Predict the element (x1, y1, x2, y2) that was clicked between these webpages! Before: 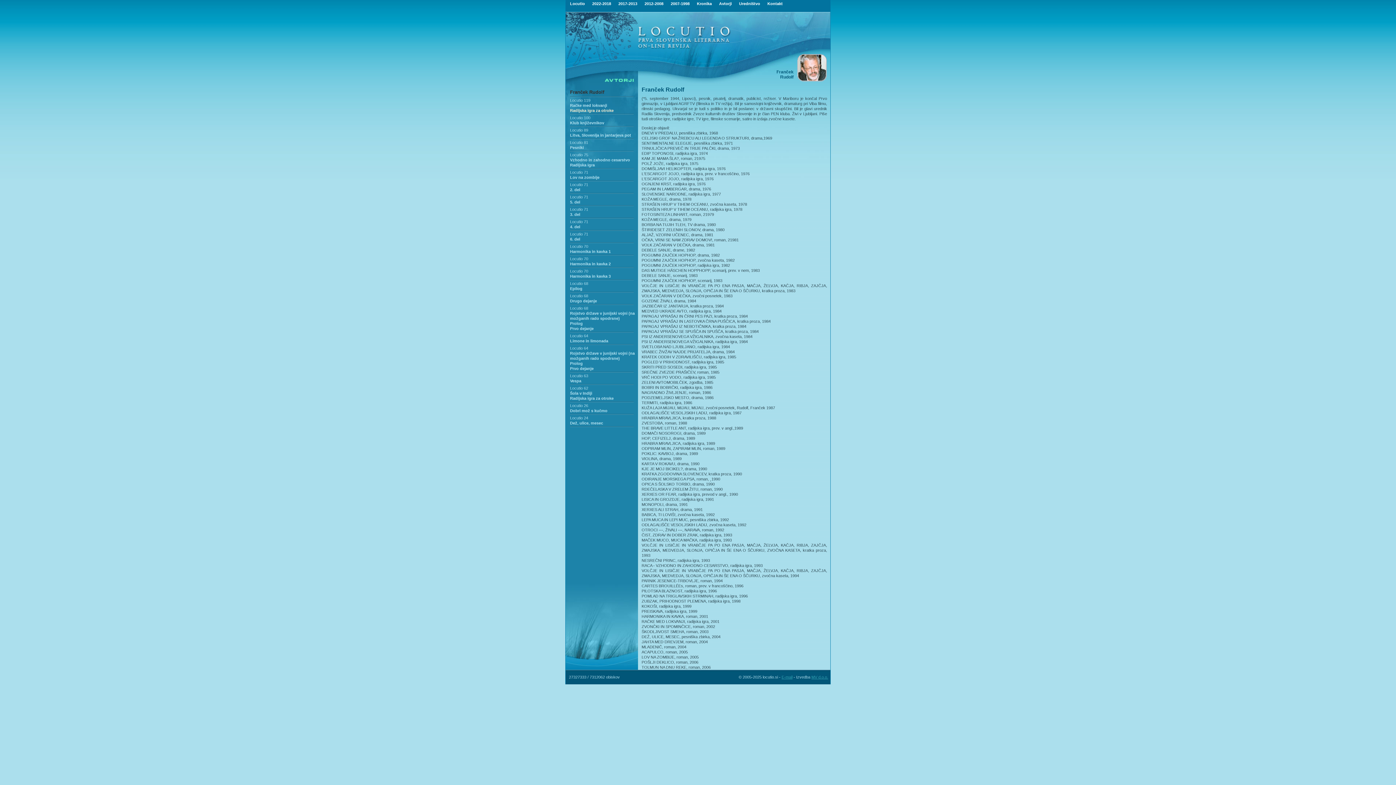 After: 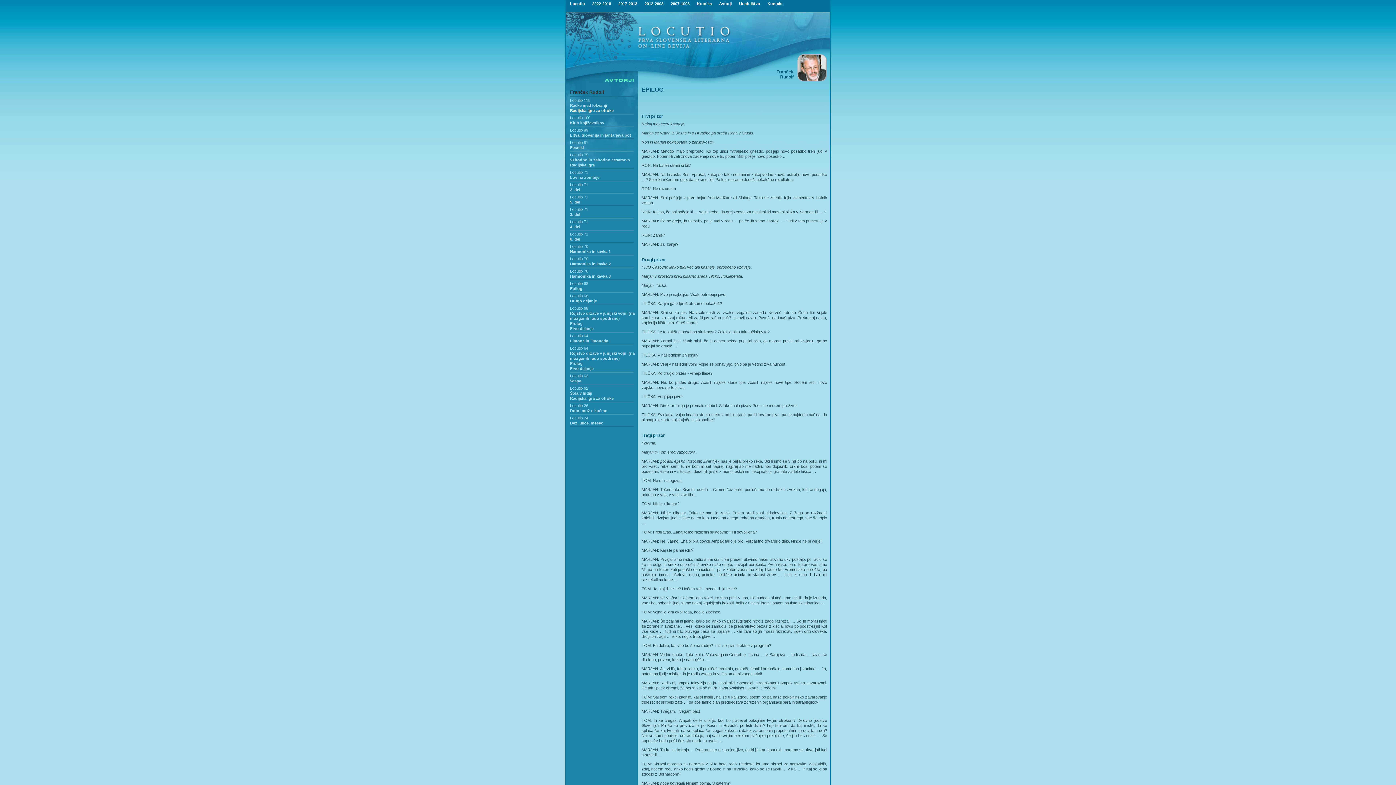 Action: label: Epilog bbox: (570, 286, 582, 290)